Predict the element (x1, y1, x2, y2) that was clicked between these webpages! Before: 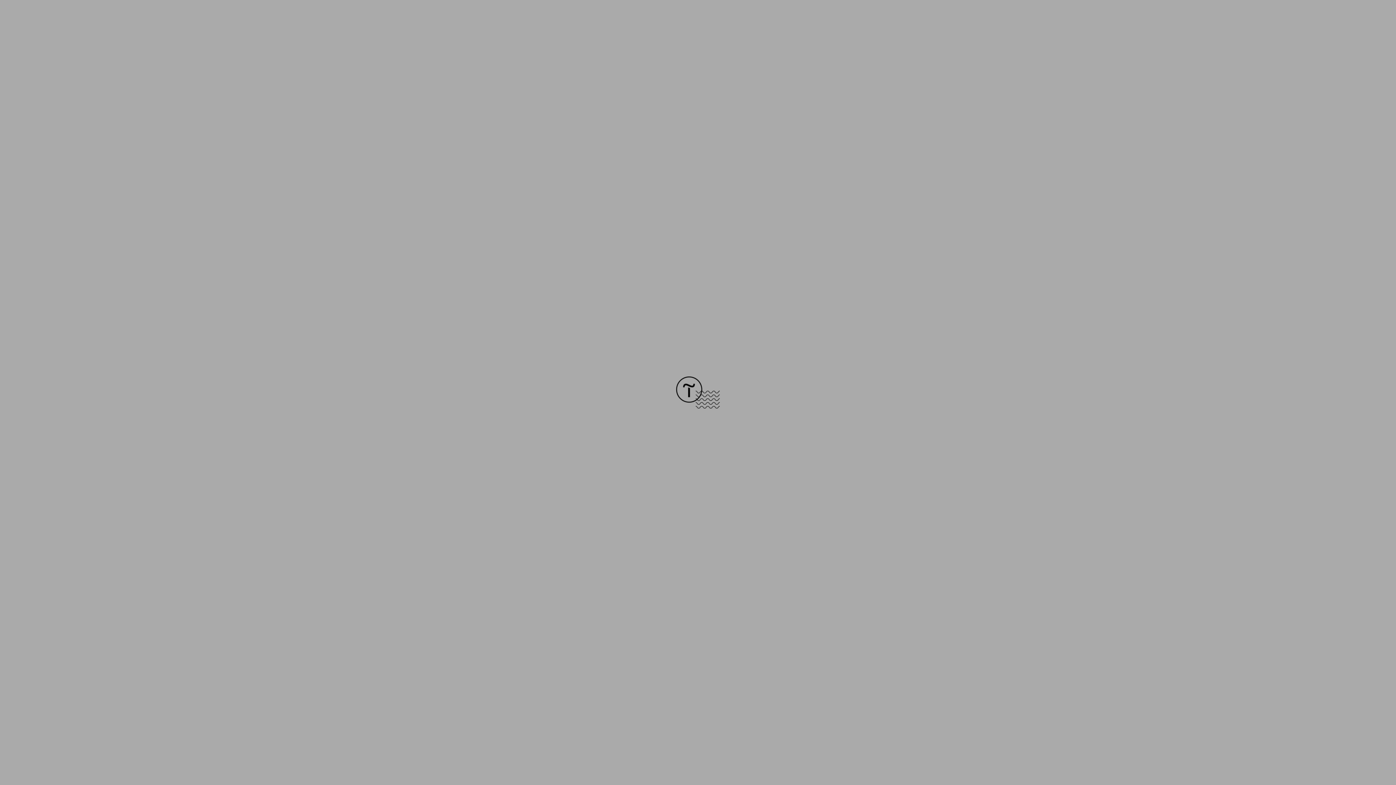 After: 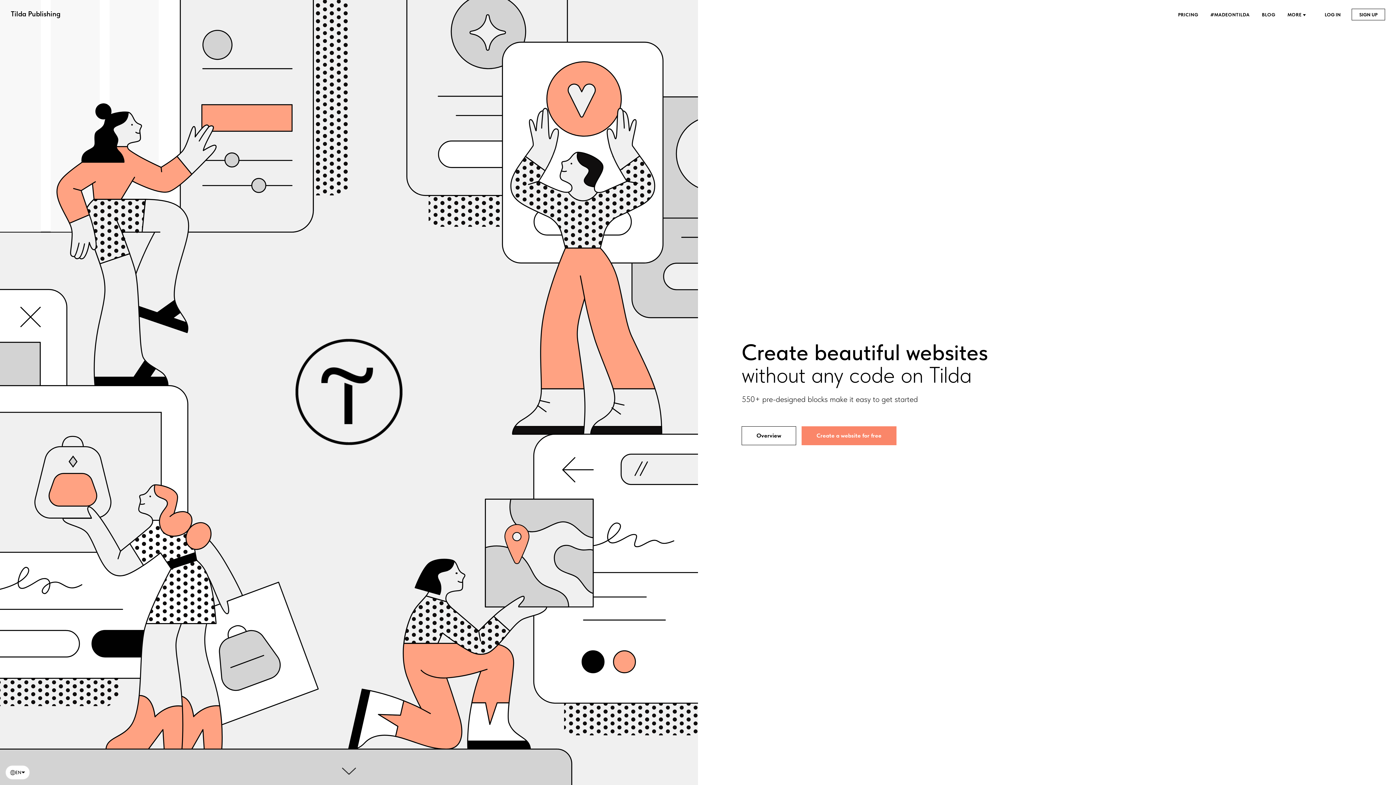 Action: bbox: (676, 403, 720, 409)